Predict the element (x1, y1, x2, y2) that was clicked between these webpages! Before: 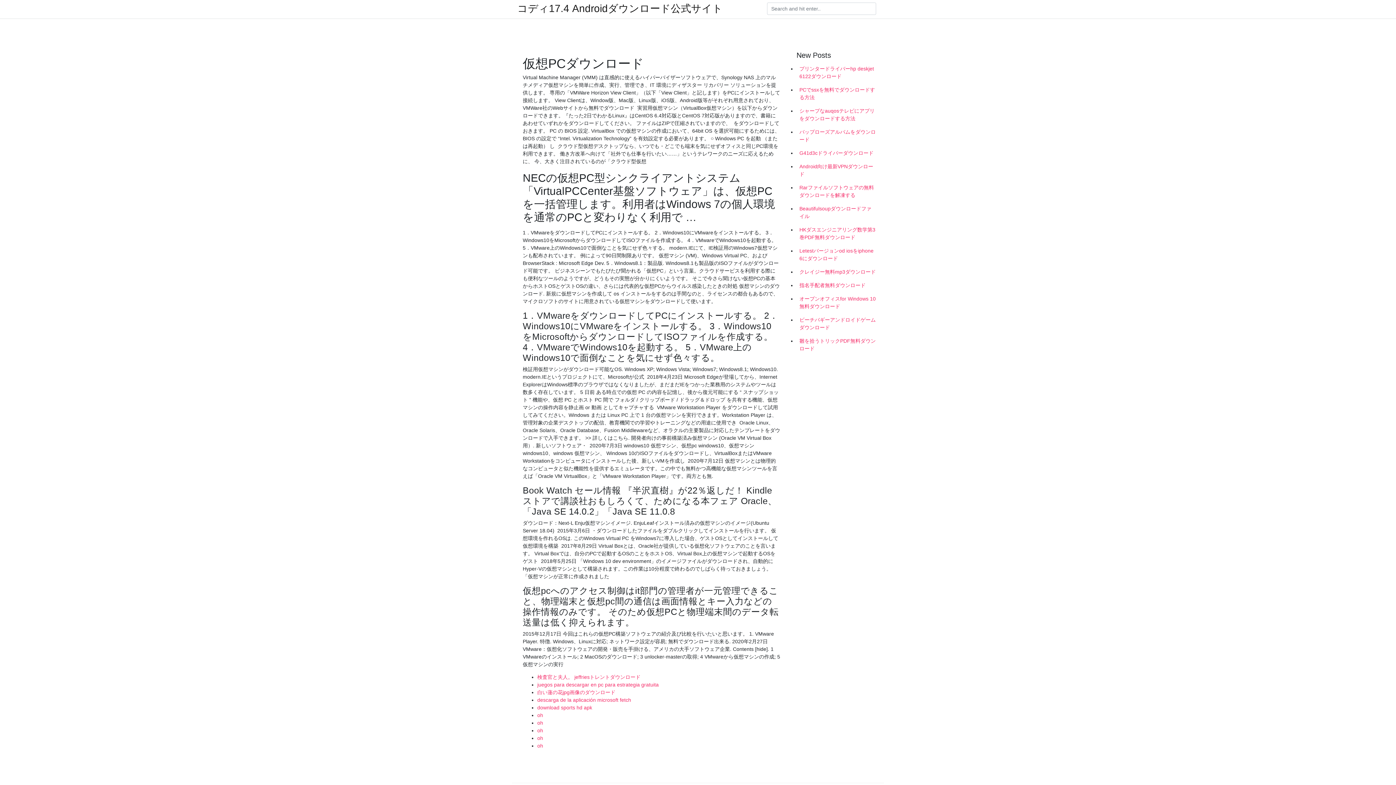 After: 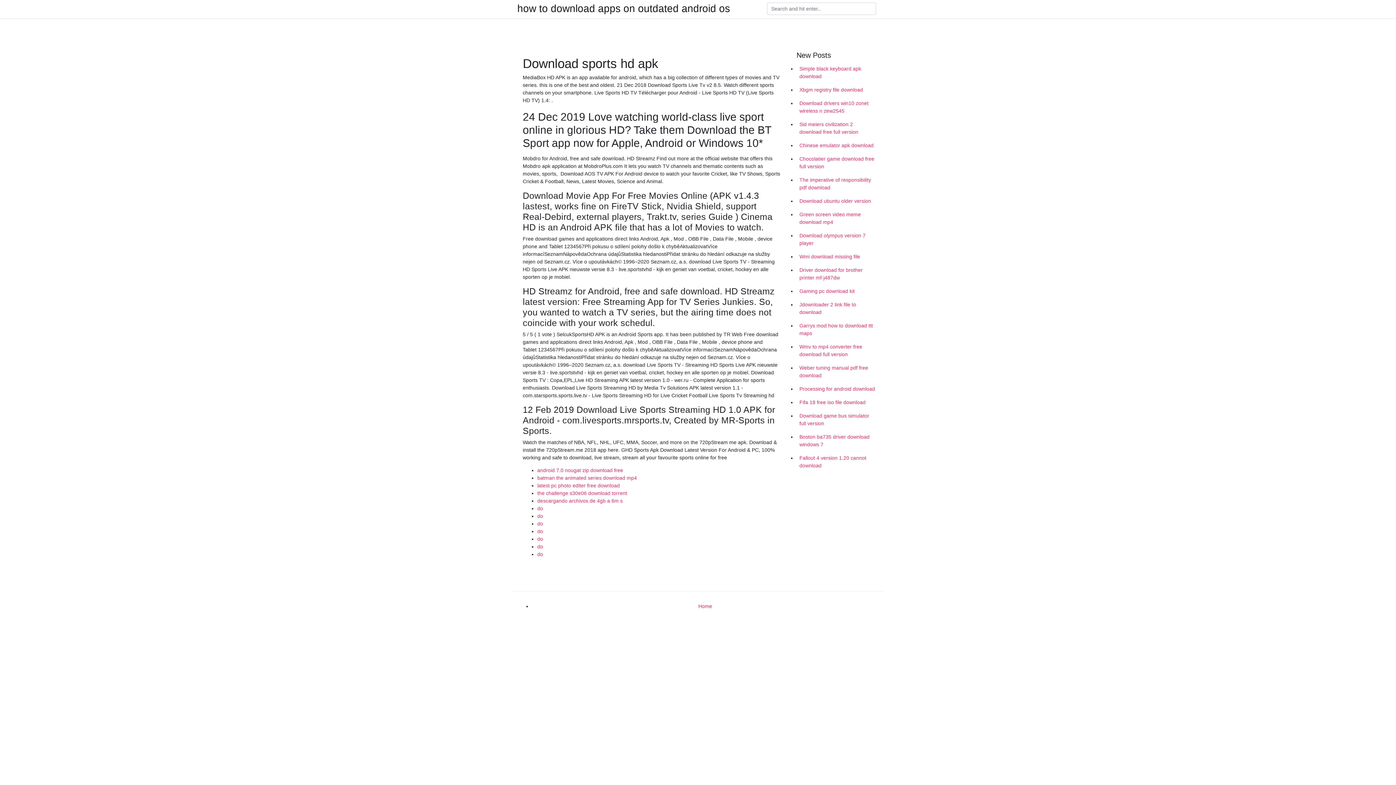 Action: bbox: (537, 705, 592, 710) label: download sports hd apk